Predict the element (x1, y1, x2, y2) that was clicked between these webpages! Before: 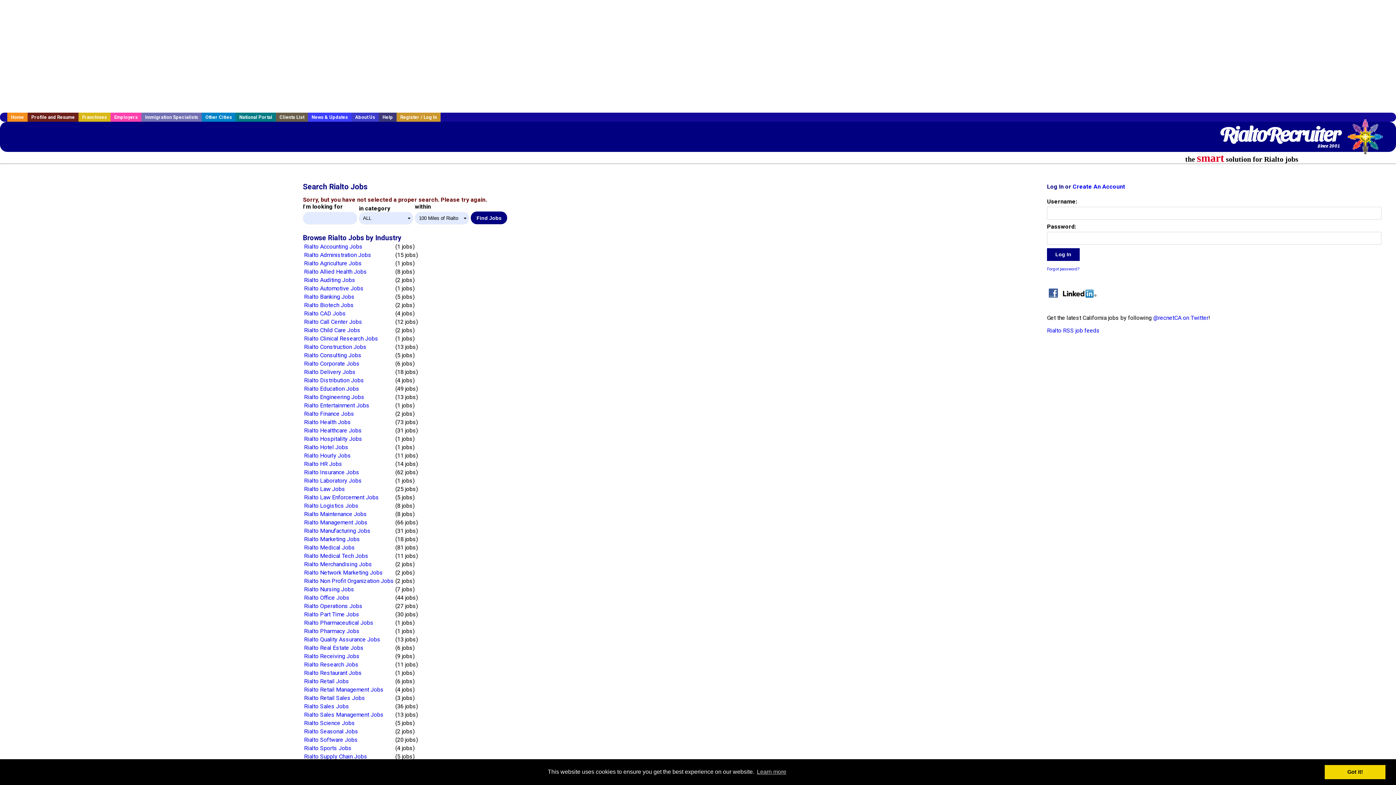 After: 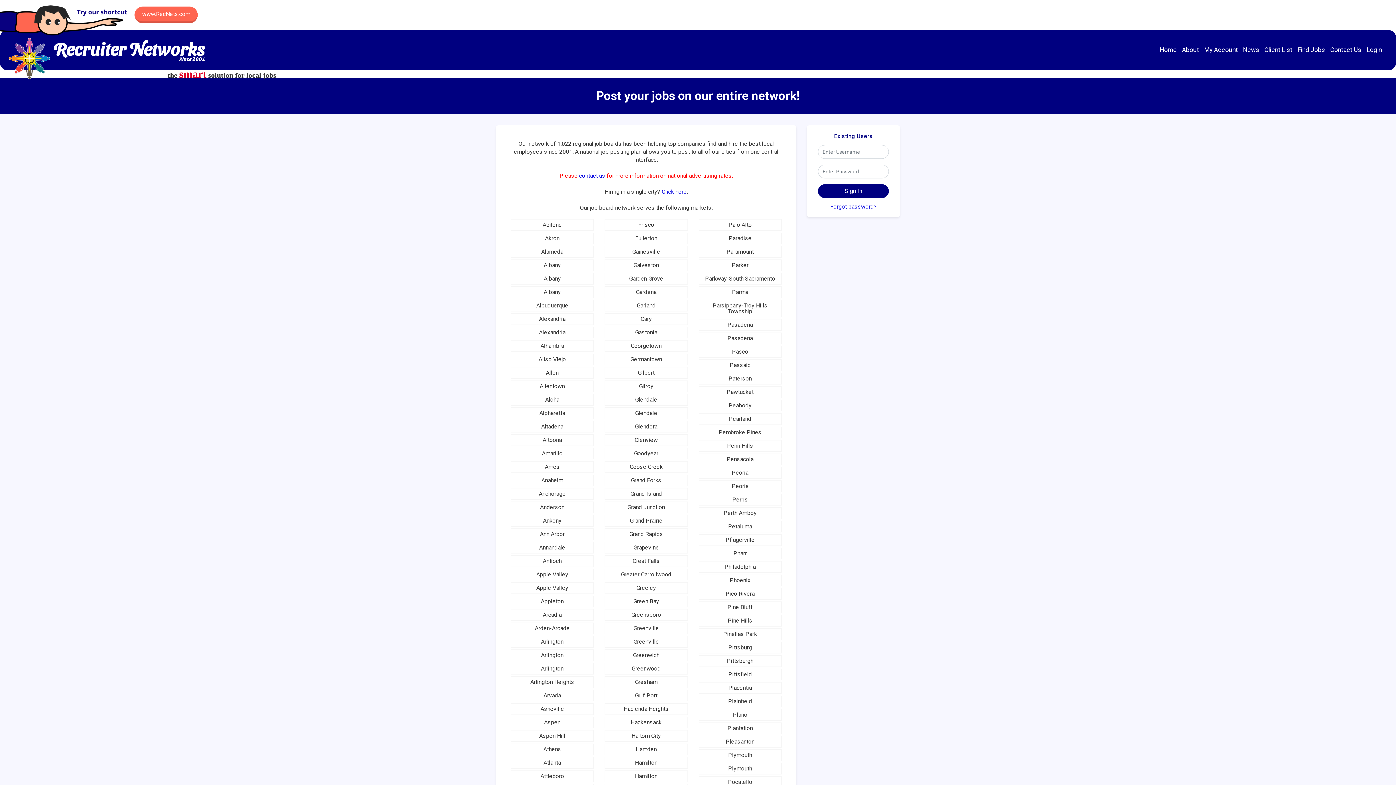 Action: bbox: (235, 112, 276, 121) label: National Portal